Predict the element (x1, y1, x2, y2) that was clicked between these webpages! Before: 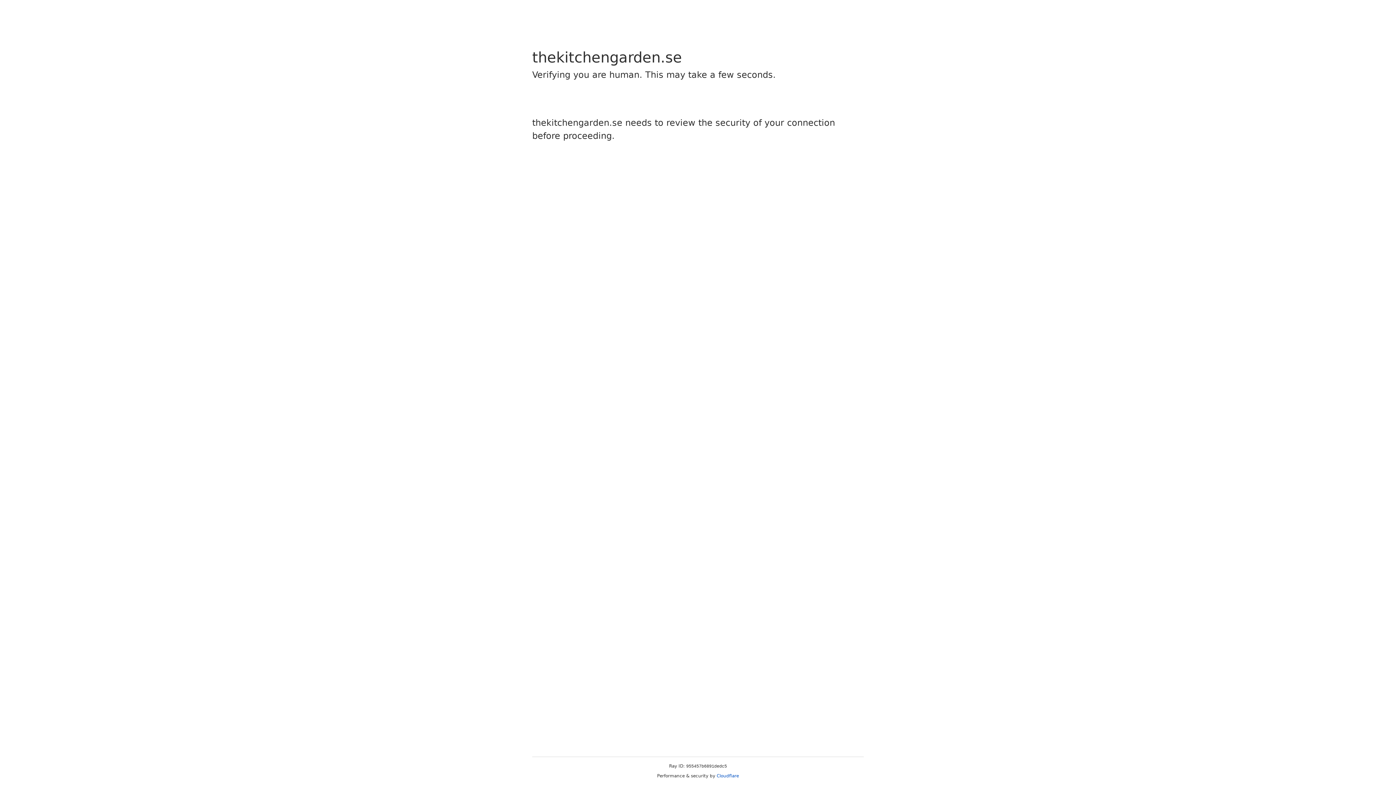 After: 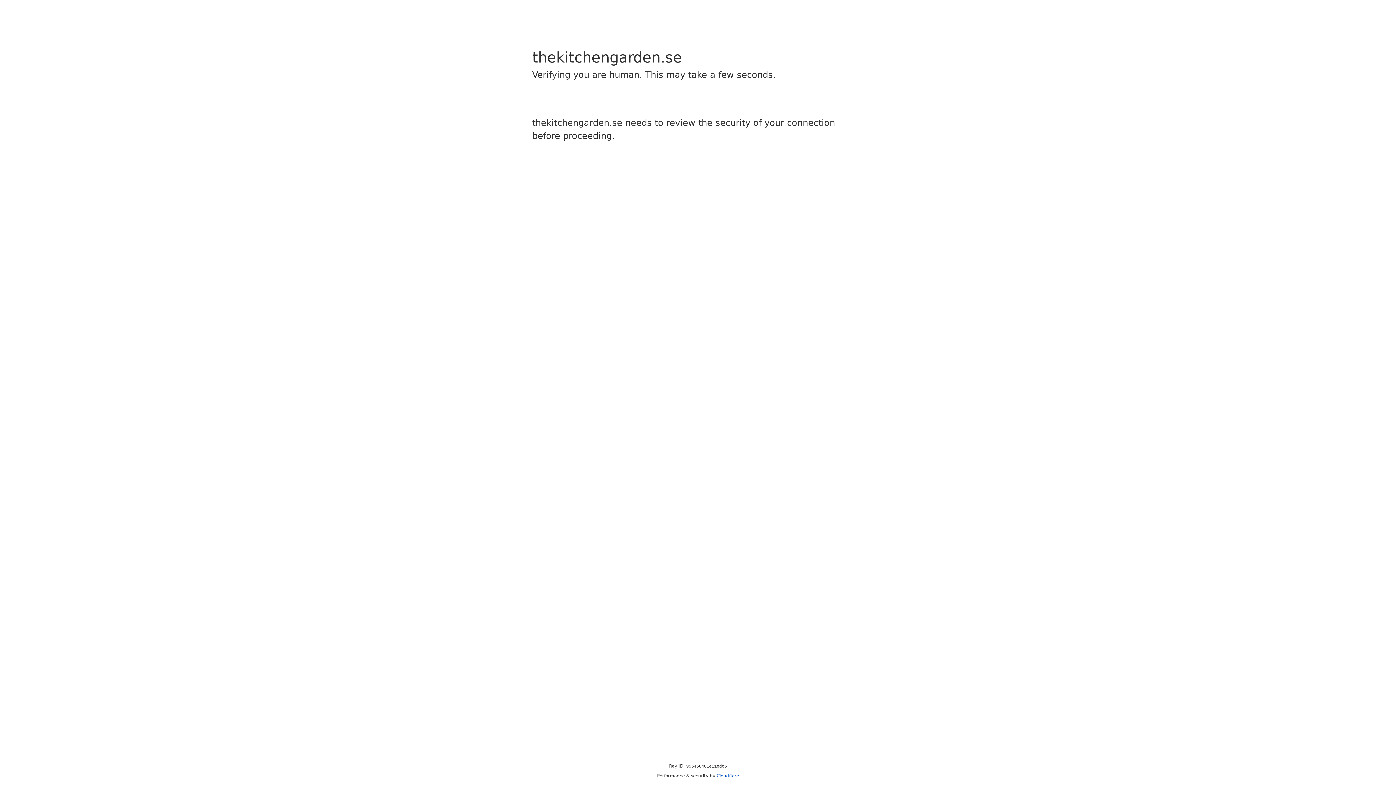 Action: label: Cloudflare bbox: (716, 773, 739, 778)